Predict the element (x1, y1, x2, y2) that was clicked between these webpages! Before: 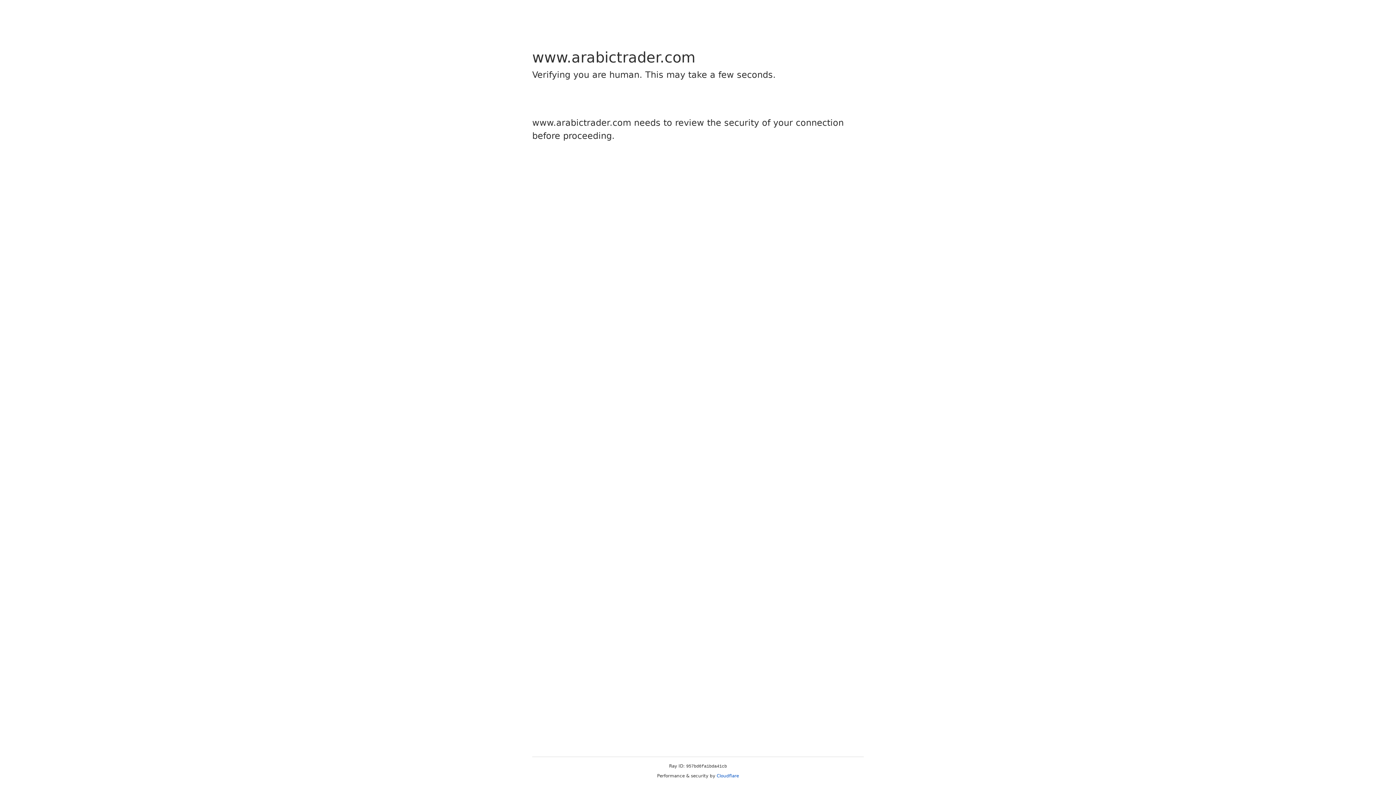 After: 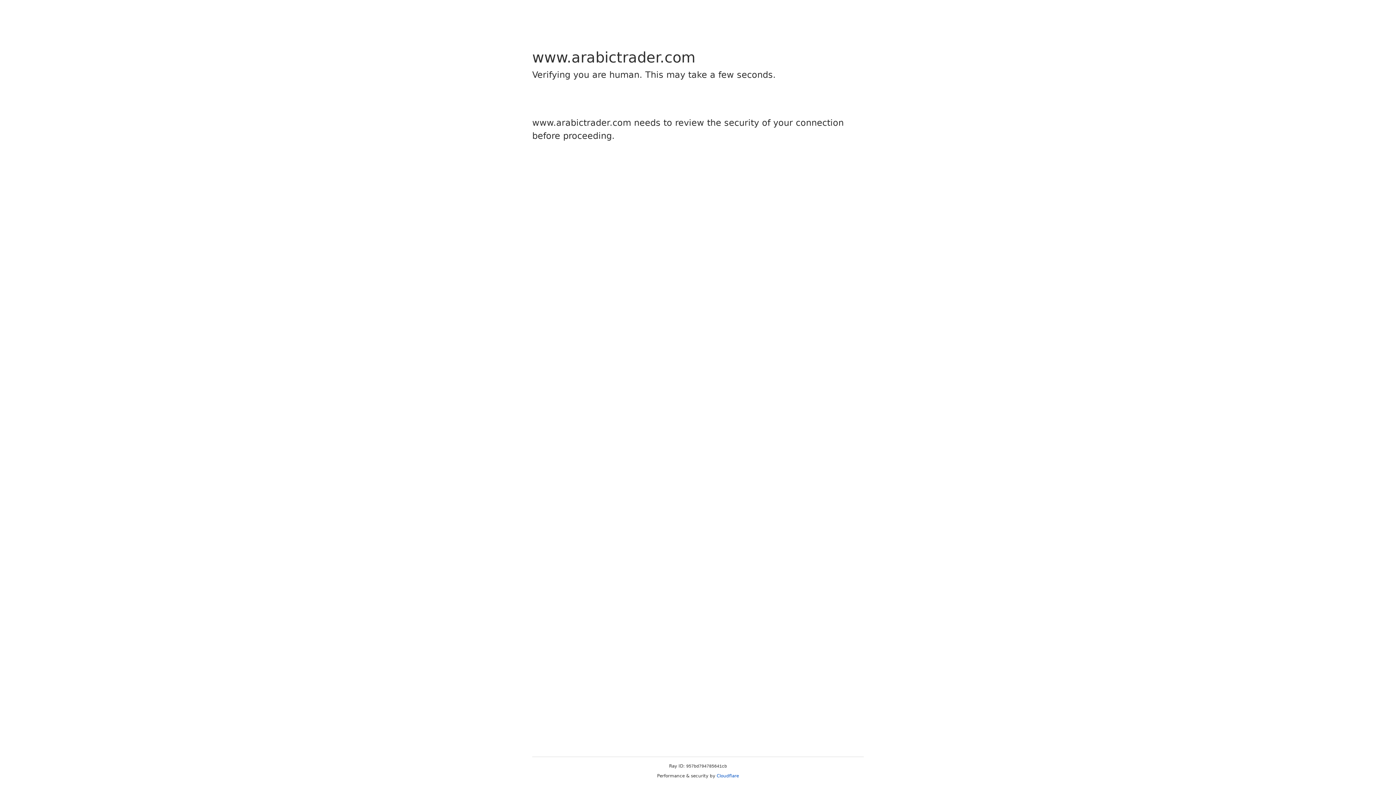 Action: label: Cloudflare bbox: (716, 773, 739, 778)